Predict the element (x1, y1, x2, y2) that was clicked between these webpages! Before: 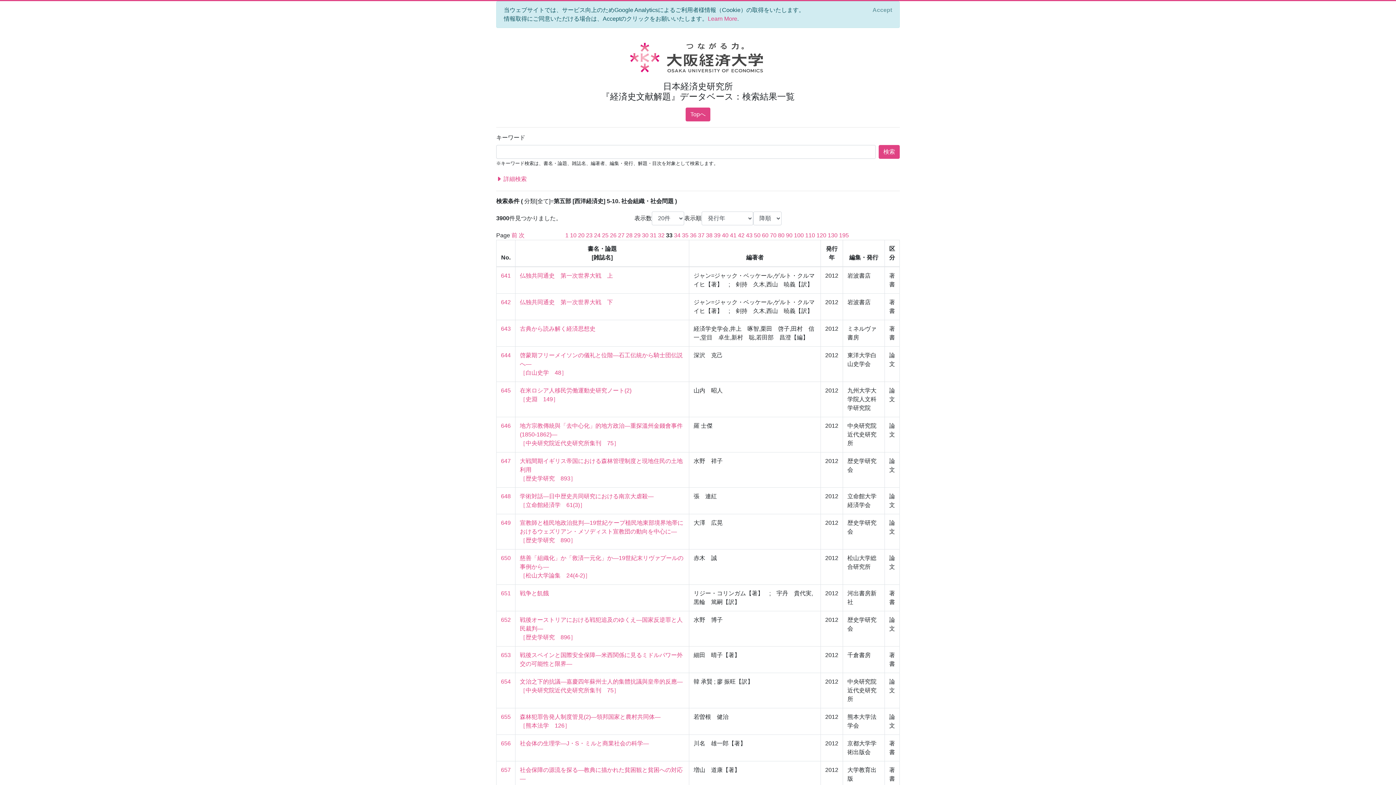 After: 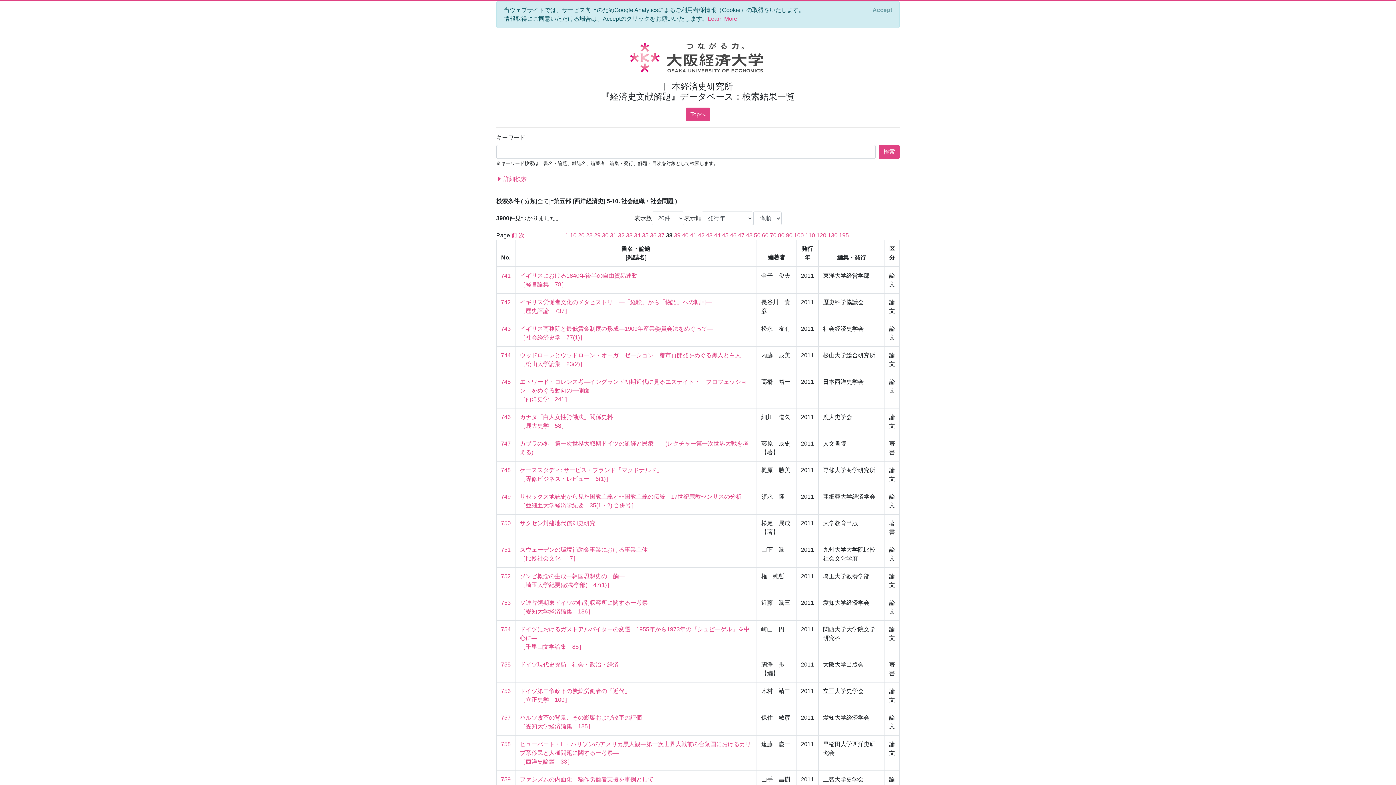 Action: bbox: (706, 232, 712, 238) label: 38